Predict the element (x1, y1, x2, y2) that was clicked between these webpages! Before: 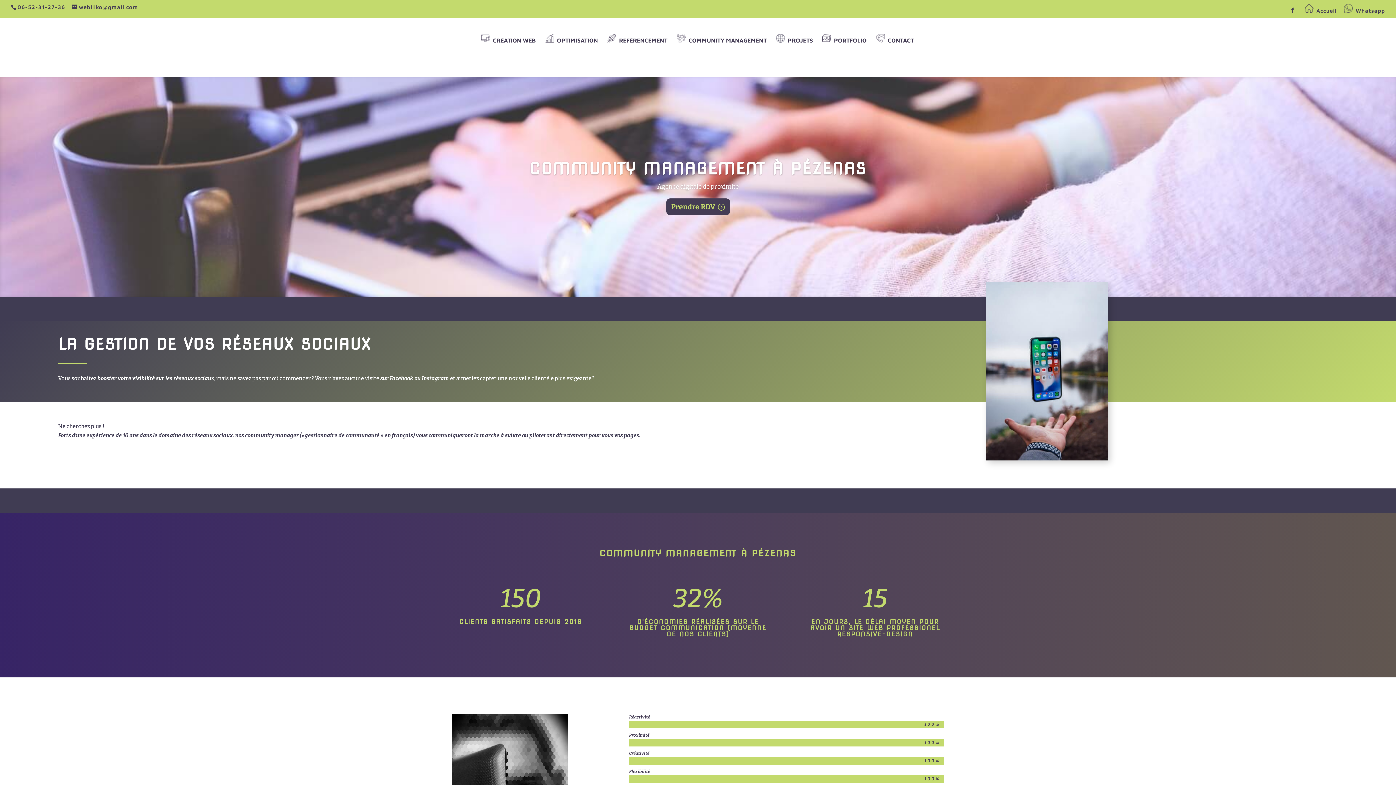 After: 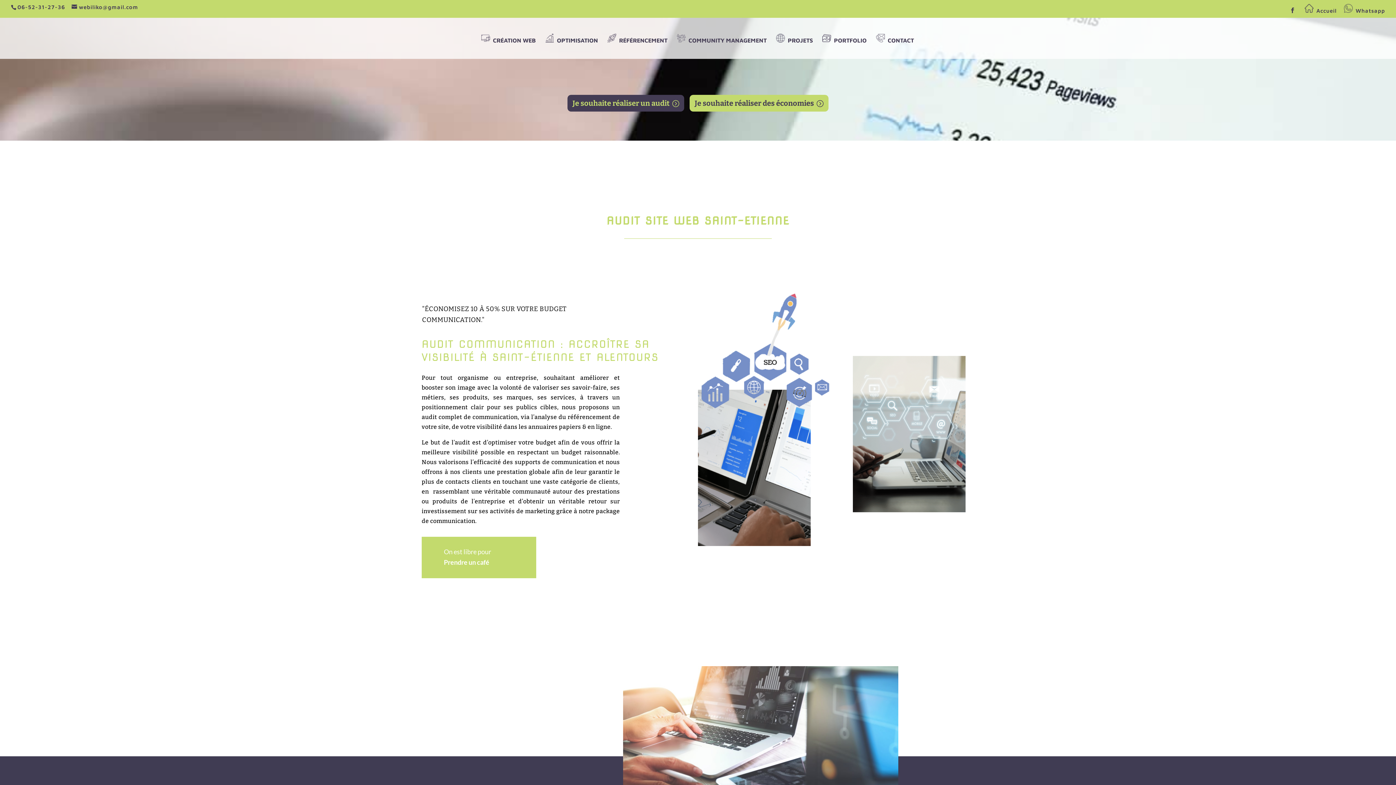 Action: label: OPTIMISATION bbox: (545, 33, 598, 58)